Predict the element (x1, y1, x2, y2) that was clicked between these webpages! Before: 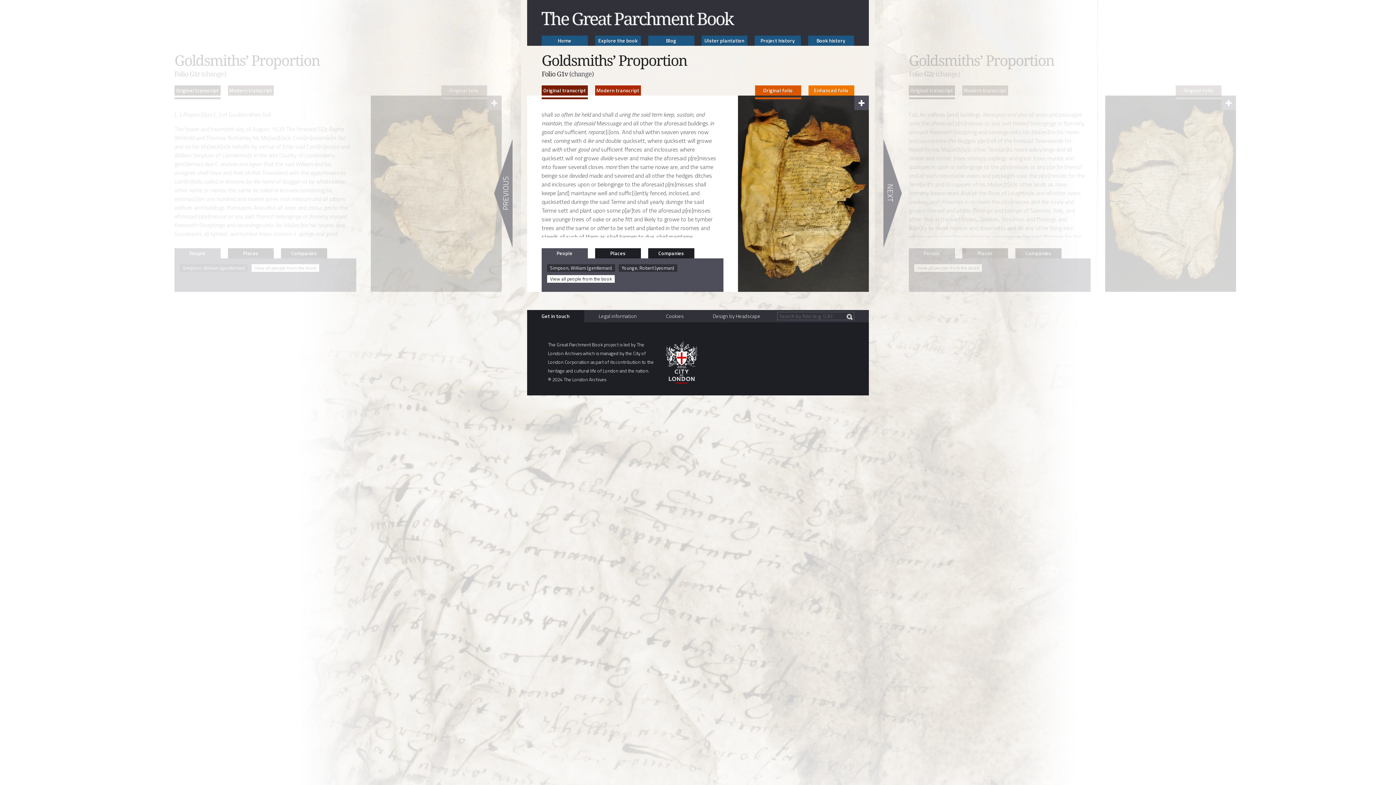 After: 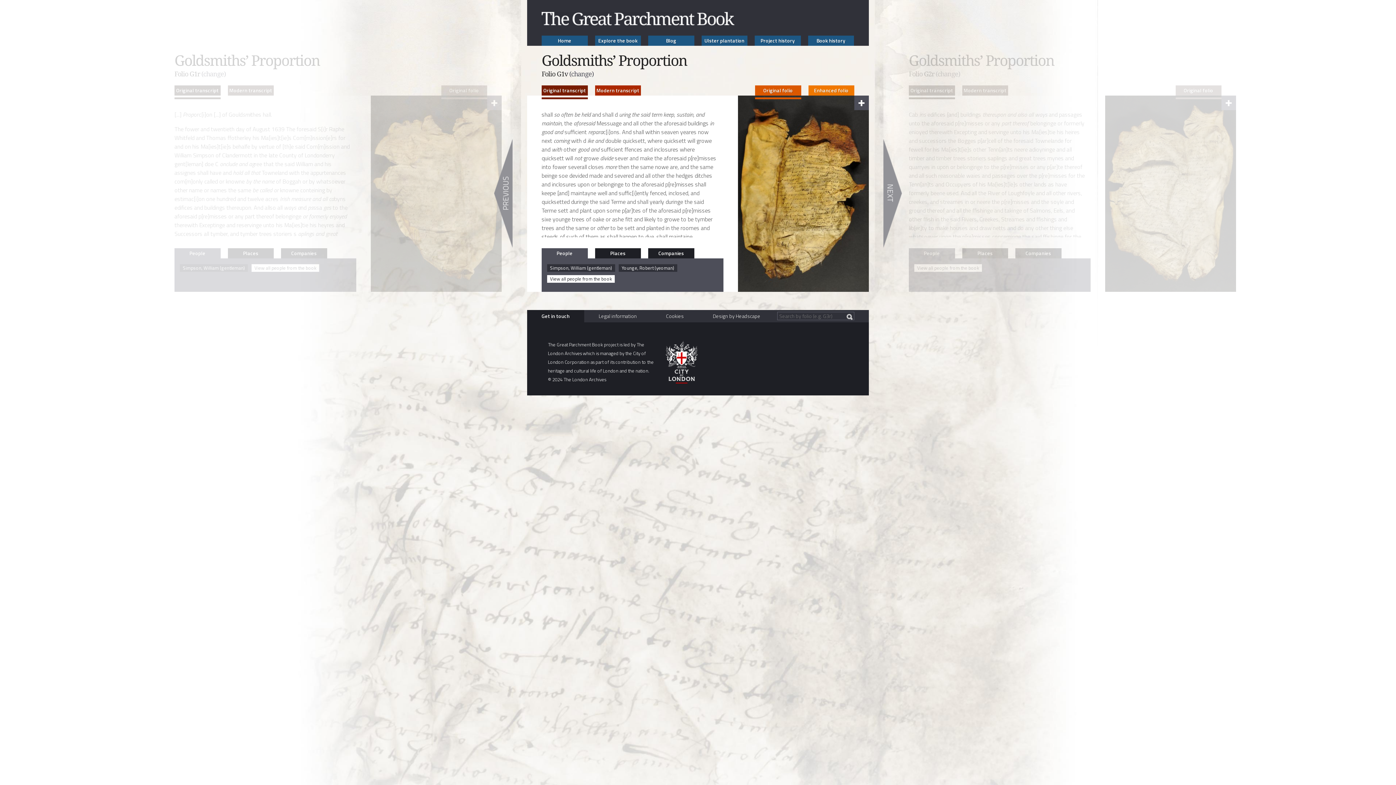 Action: bbox: (174, 85, 220, 95) label: Original transcript